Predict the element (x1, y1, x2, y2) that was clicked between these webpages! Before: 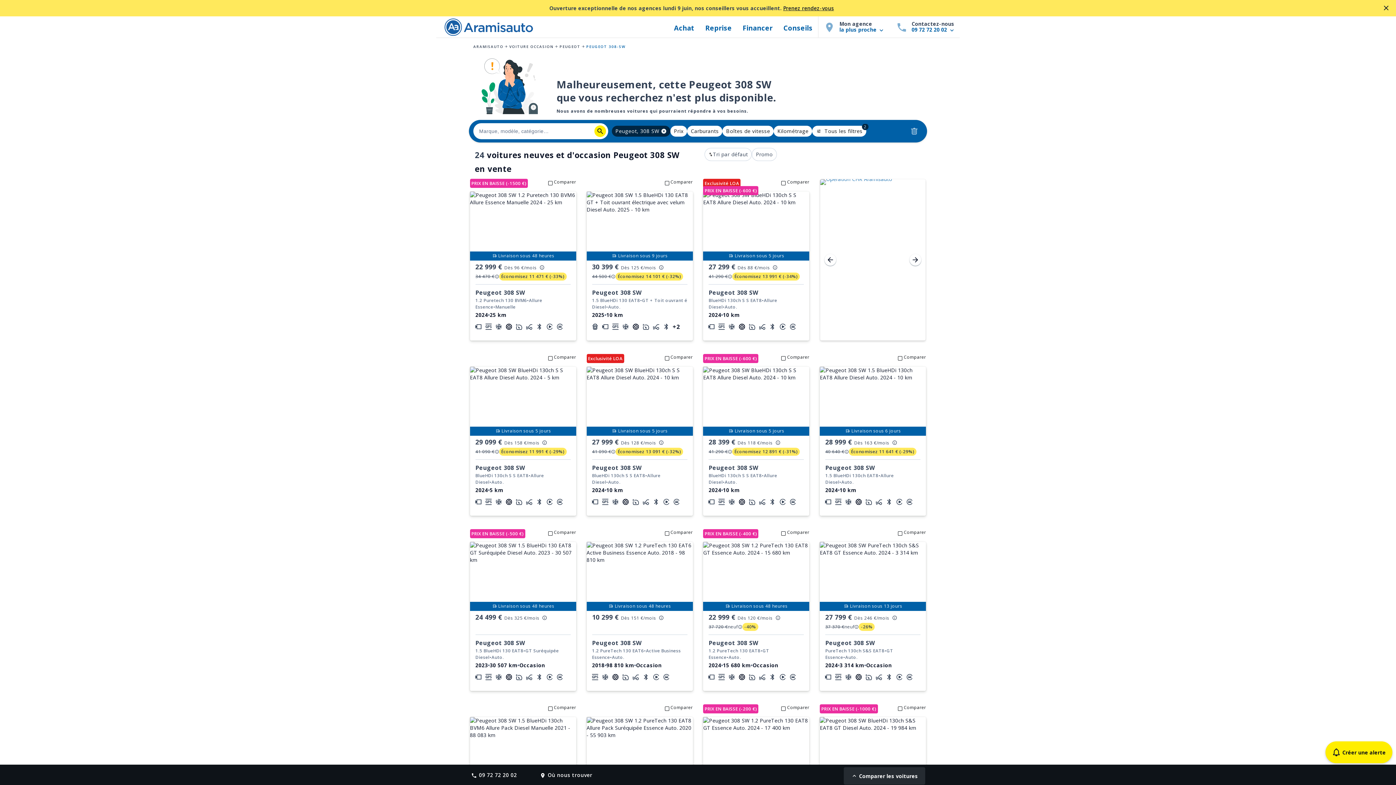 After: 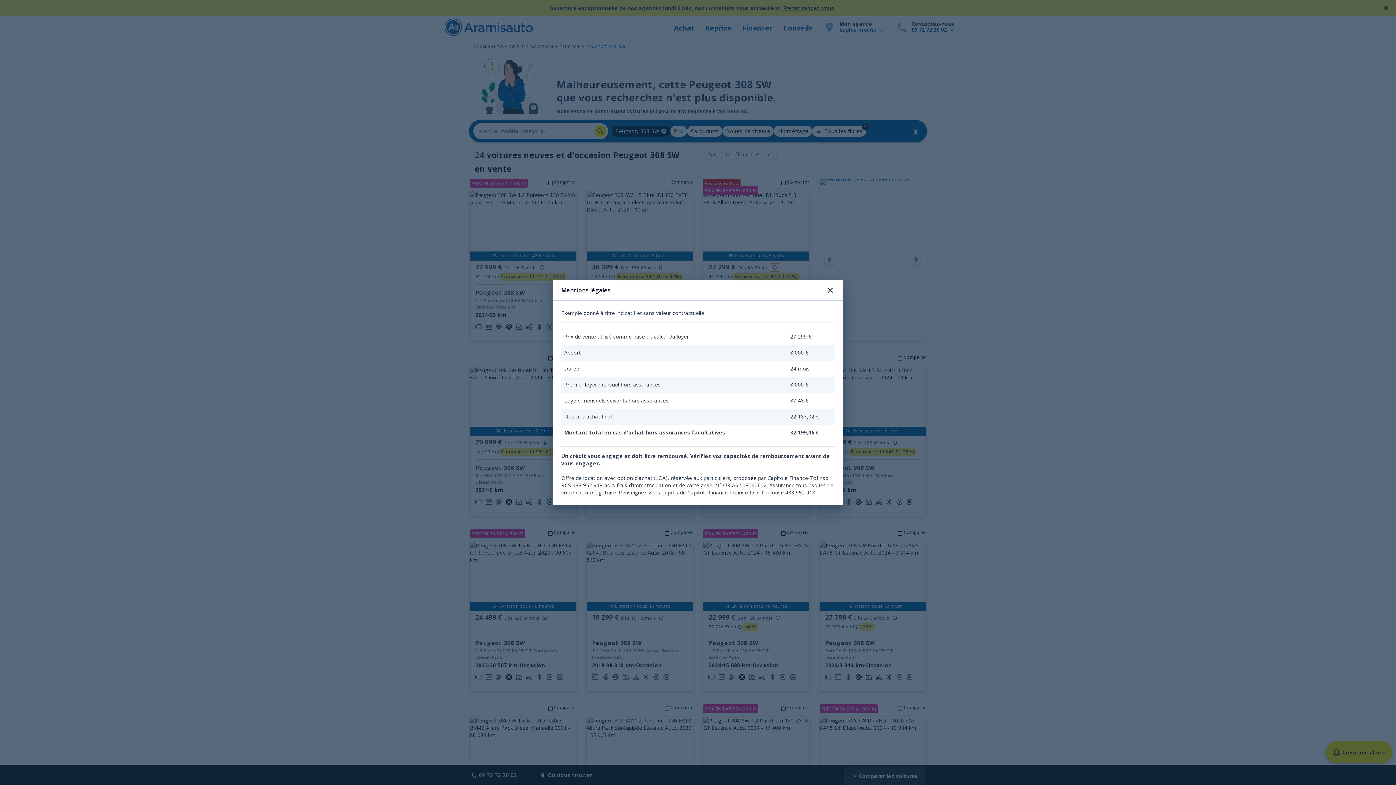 Action: bbox: (771, 263, 779, 271)